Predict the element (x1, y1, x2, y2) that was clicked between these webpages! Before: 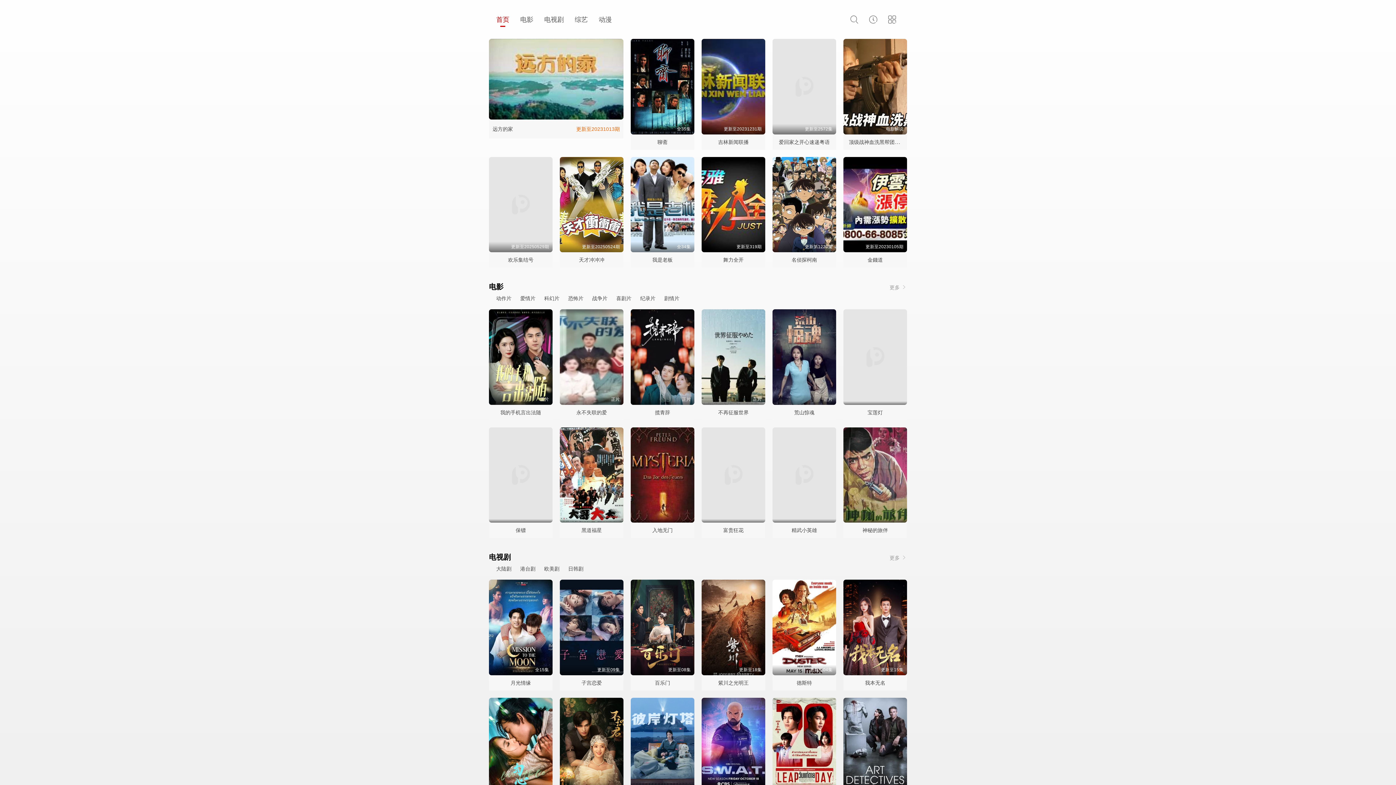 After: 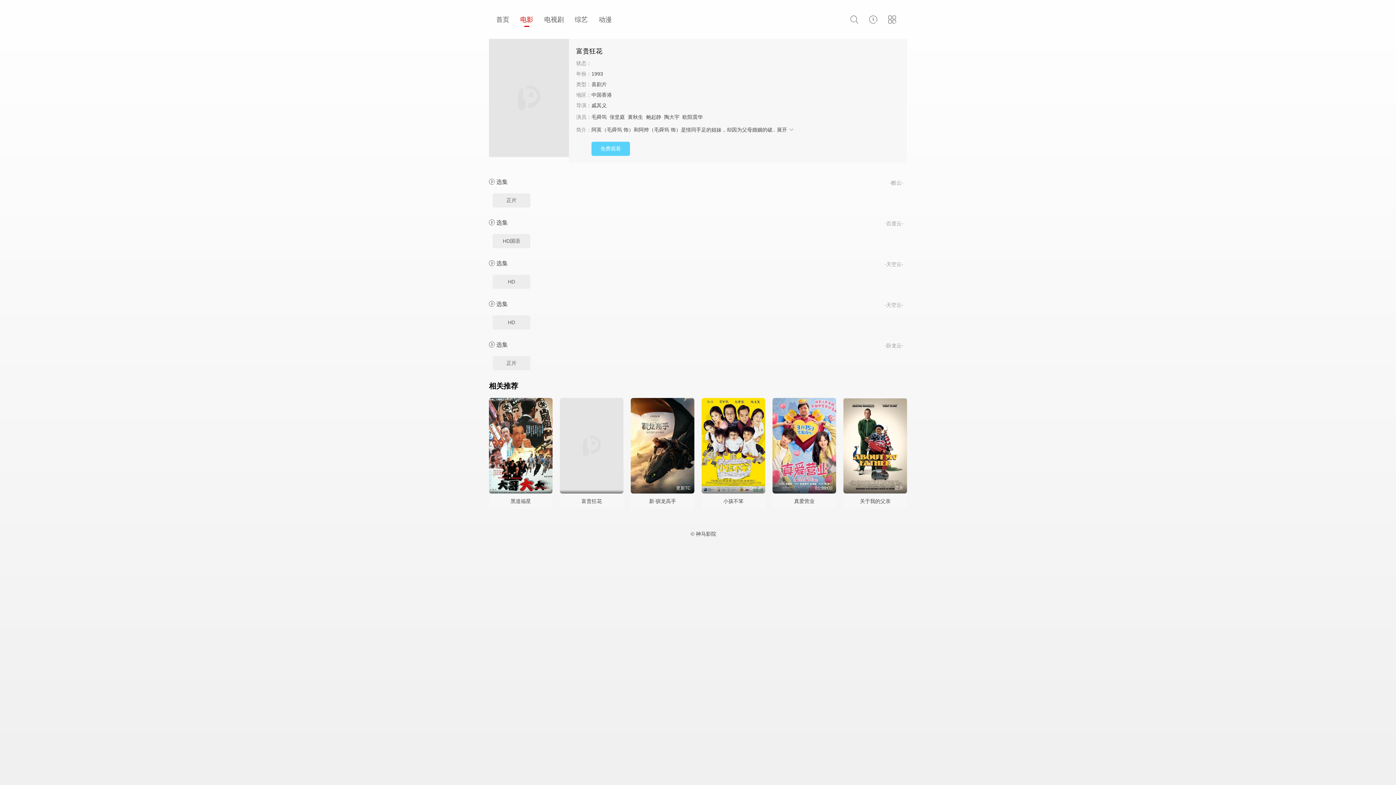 Action: bbox: (701, 427, 765, 522)